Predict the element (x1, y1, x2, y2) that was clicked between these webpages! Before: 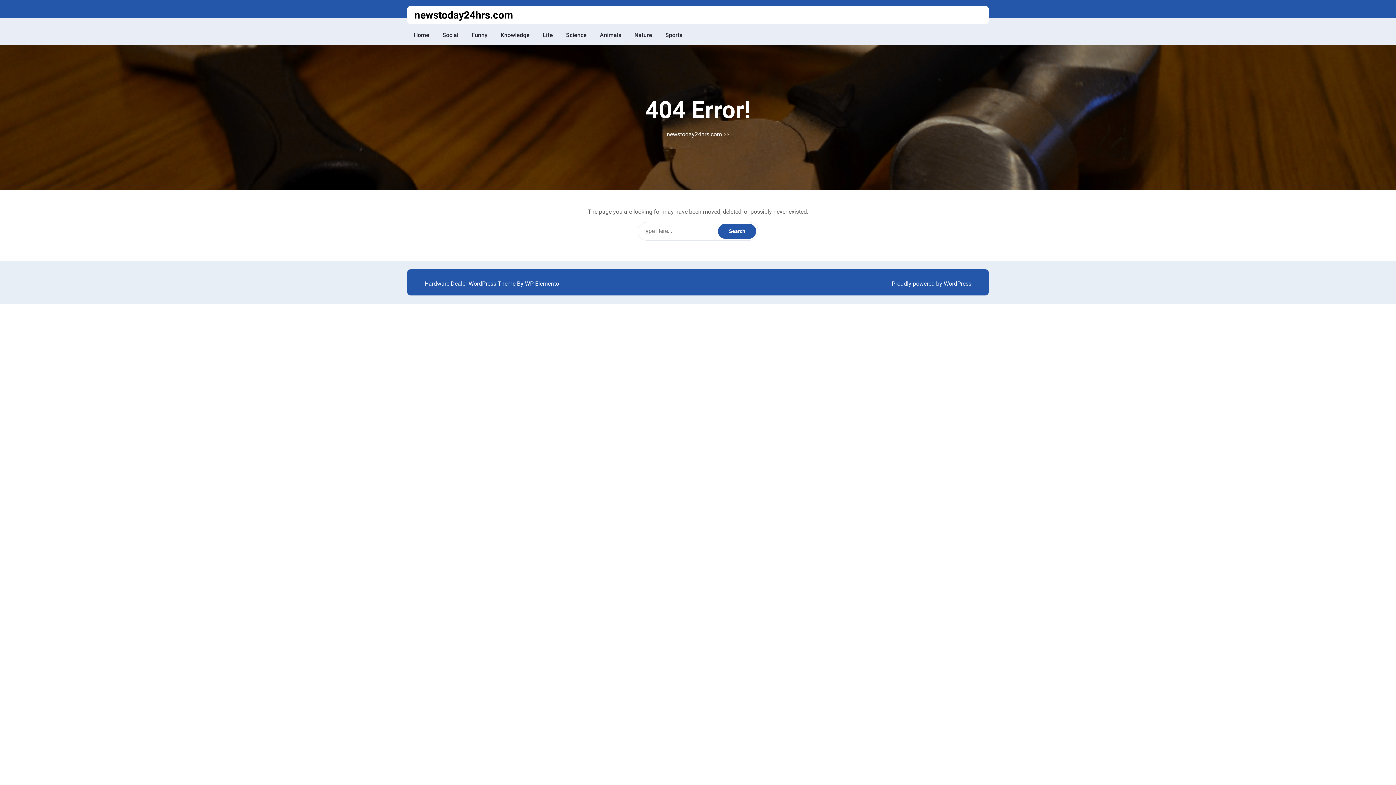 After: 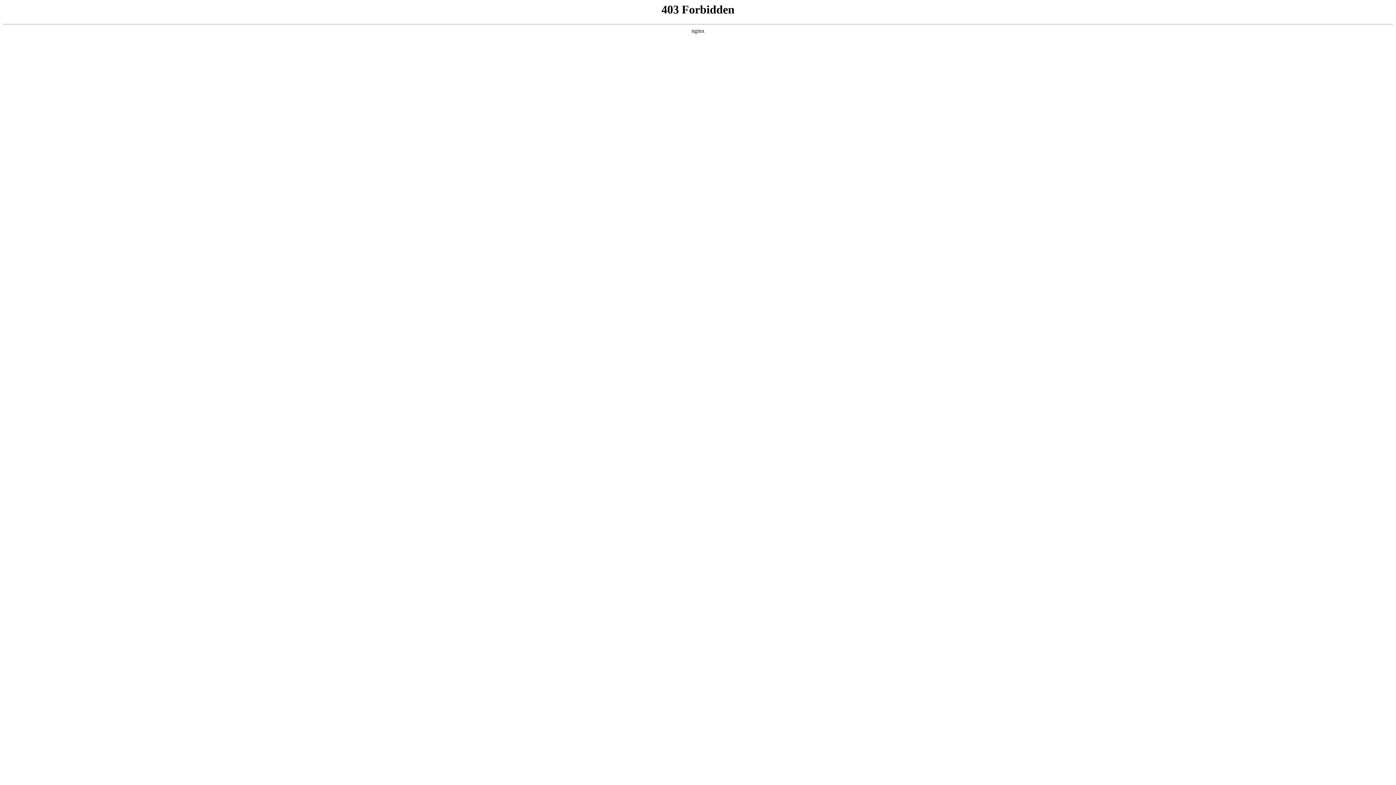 Action: label: Proudly powered by WordPress bbox: (892, 280, 971, 287)